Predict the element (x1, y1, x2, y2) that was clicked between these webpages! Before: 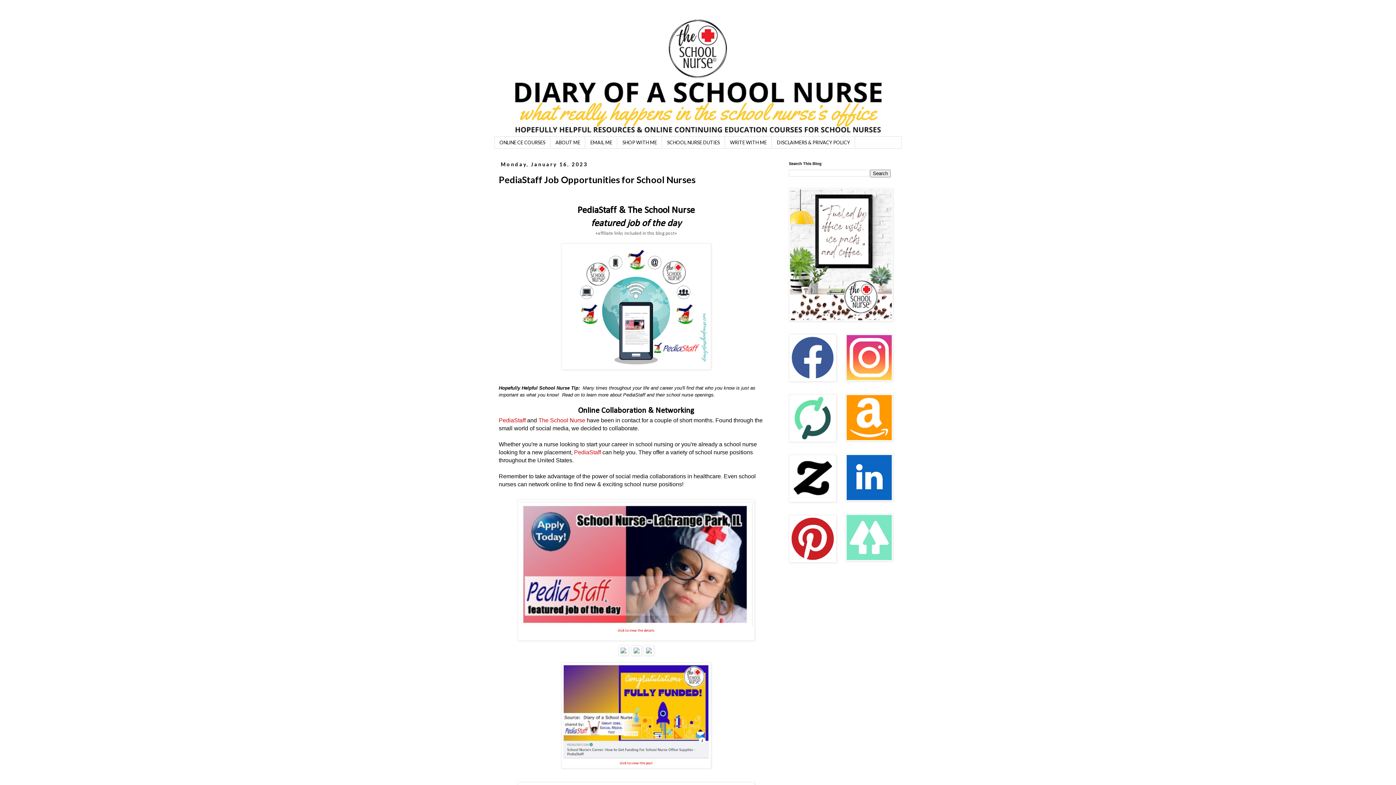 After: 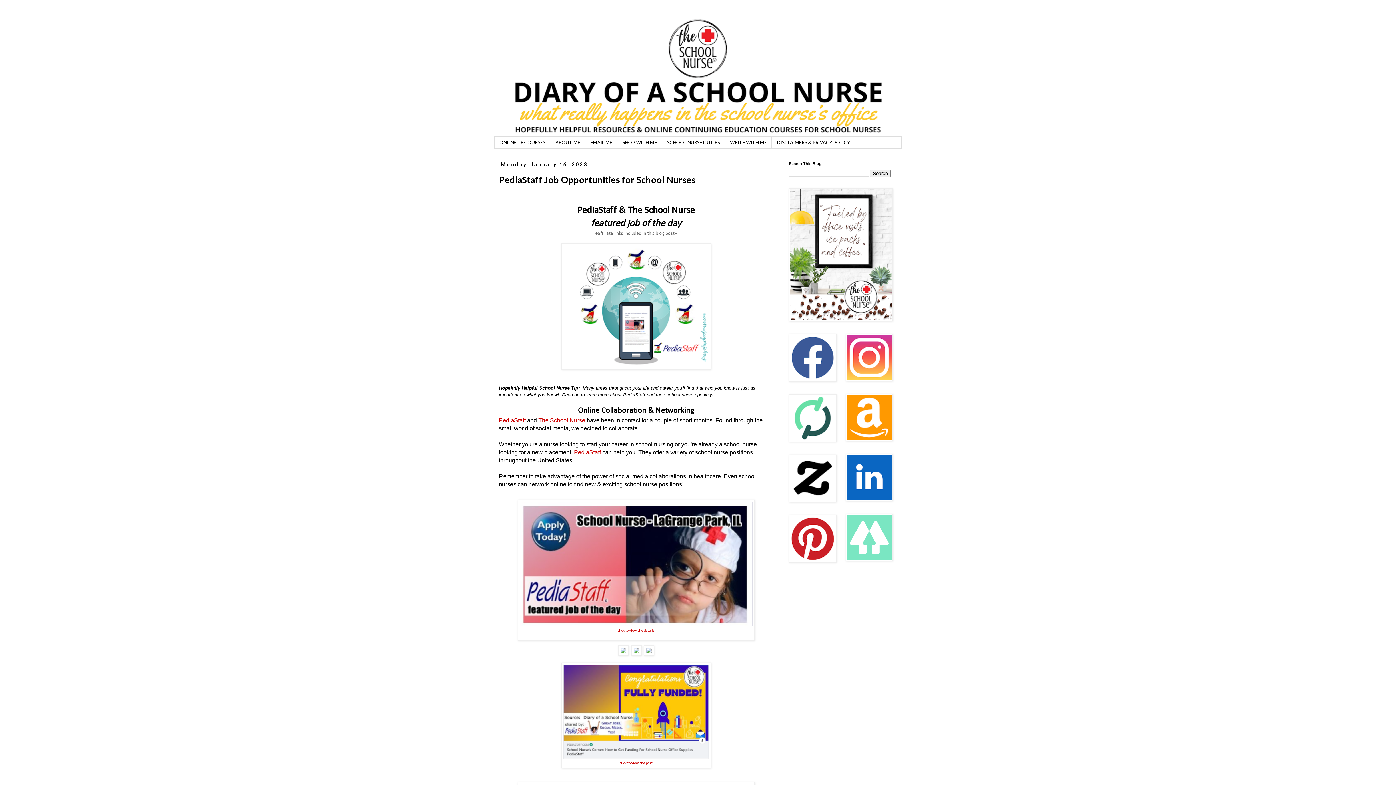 Action: bbox: (631, 652, 641, 657)